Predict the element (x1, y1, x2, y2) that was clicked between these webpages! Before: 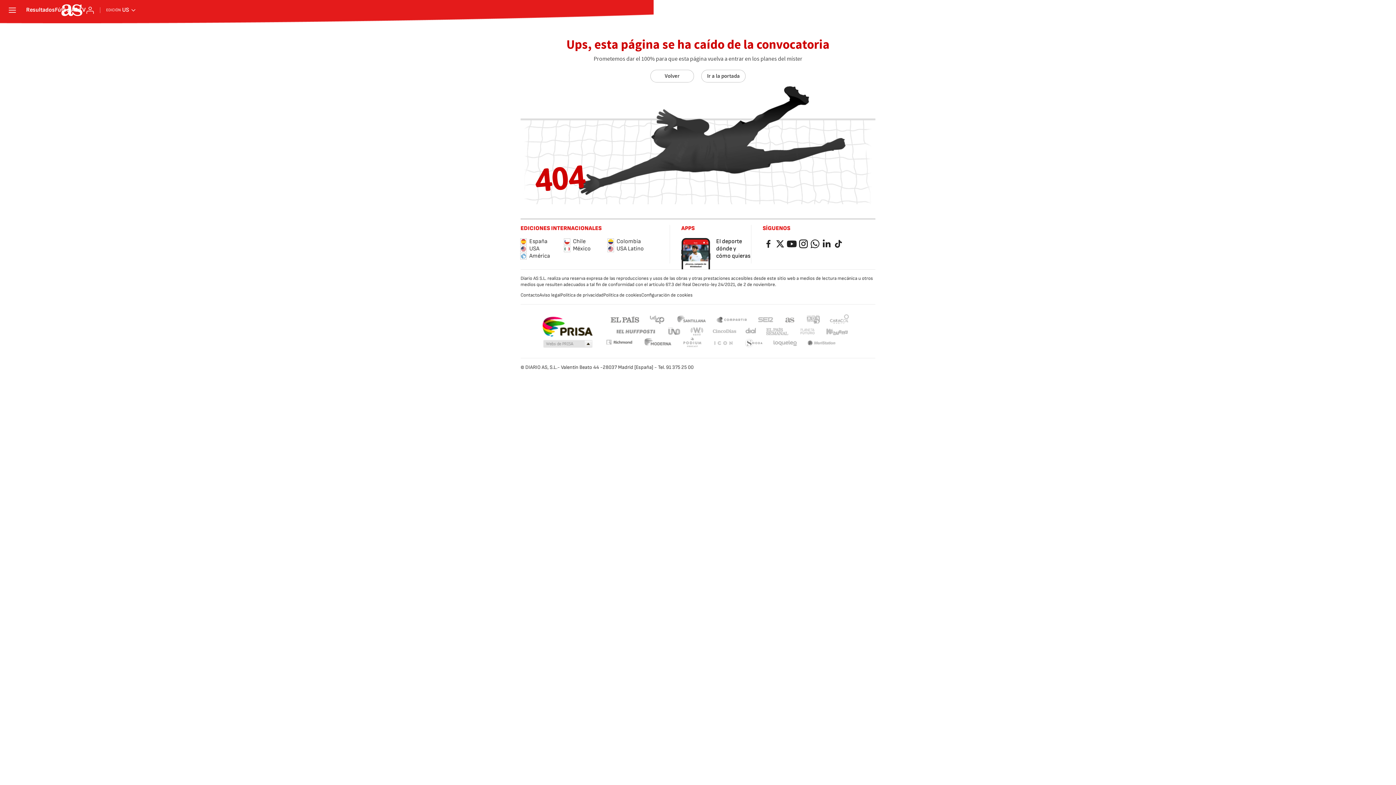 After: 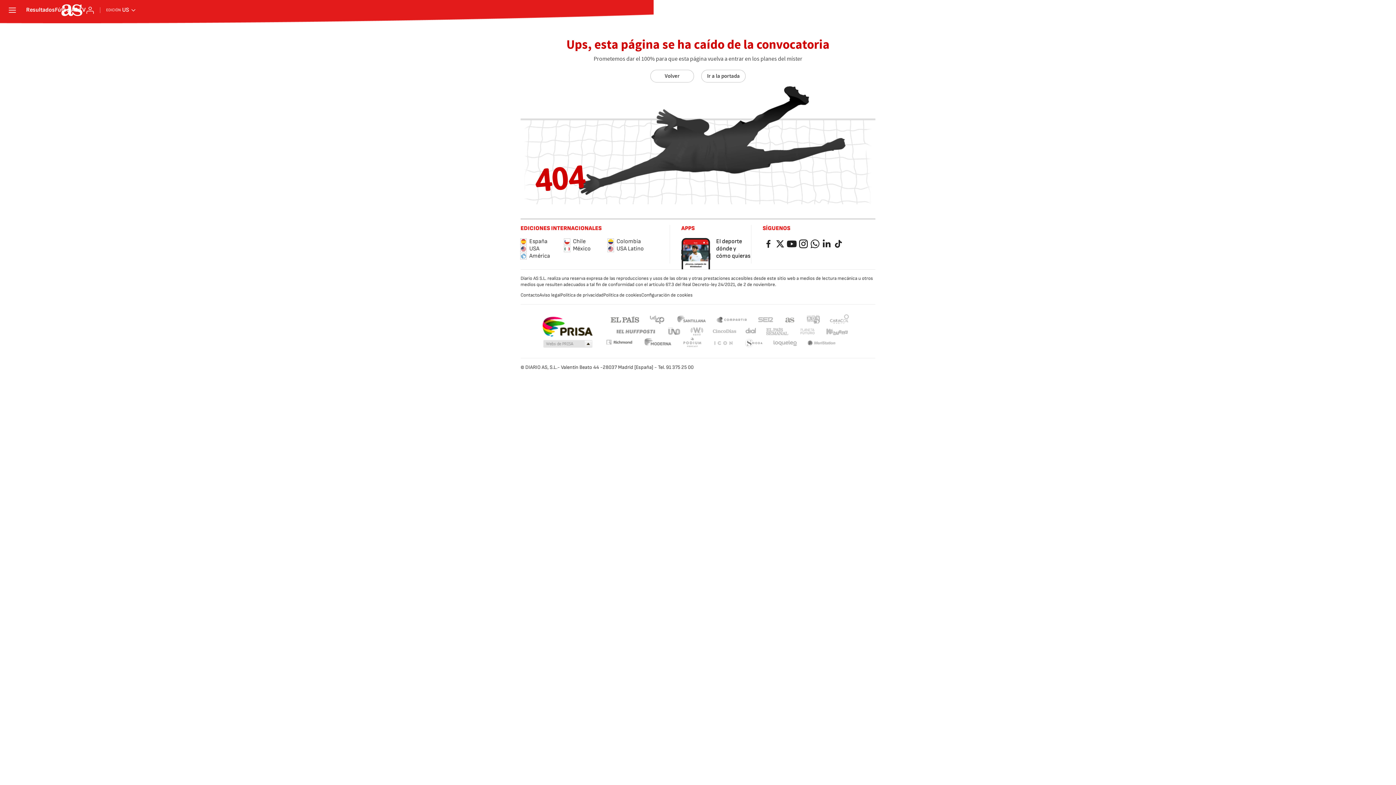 Action: label: UNO bbox: (666, 327, 681, 336)